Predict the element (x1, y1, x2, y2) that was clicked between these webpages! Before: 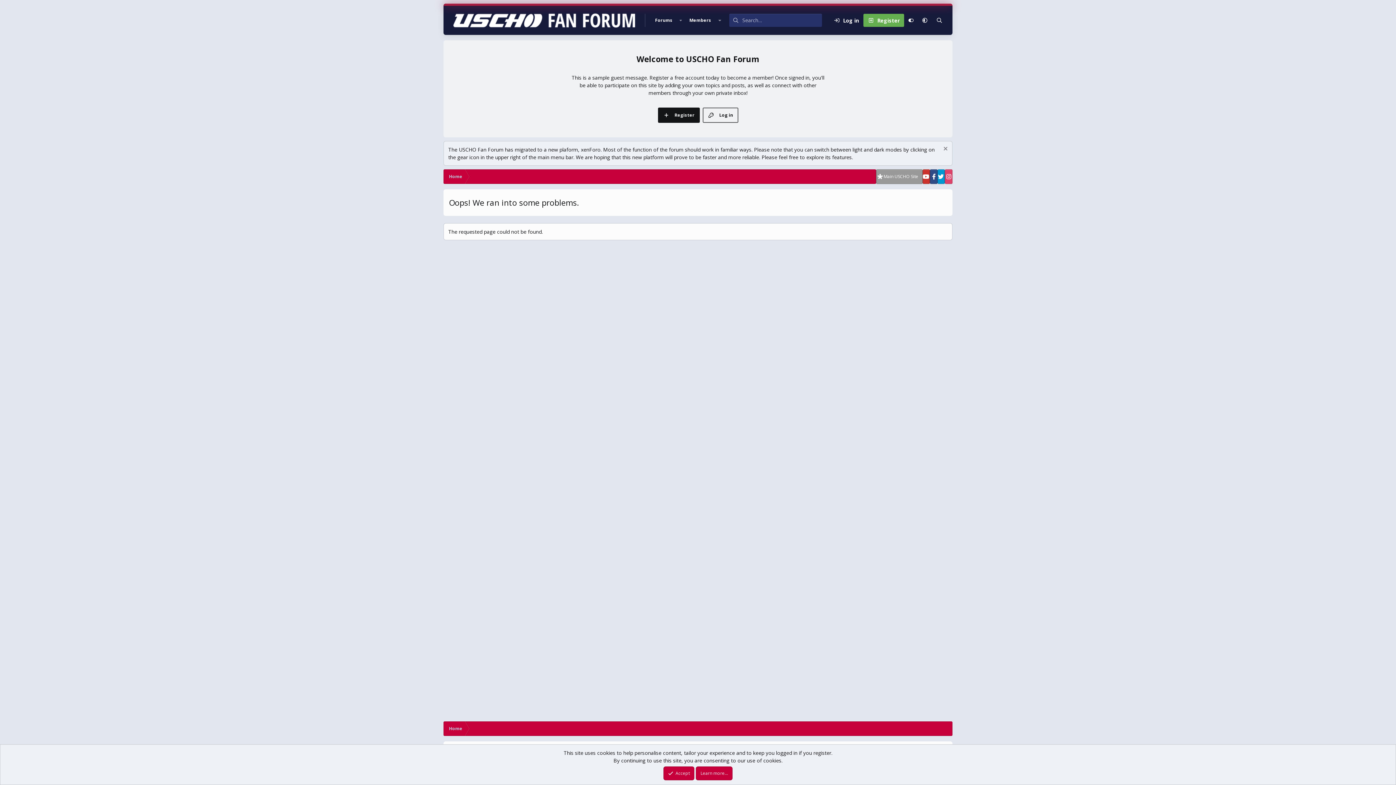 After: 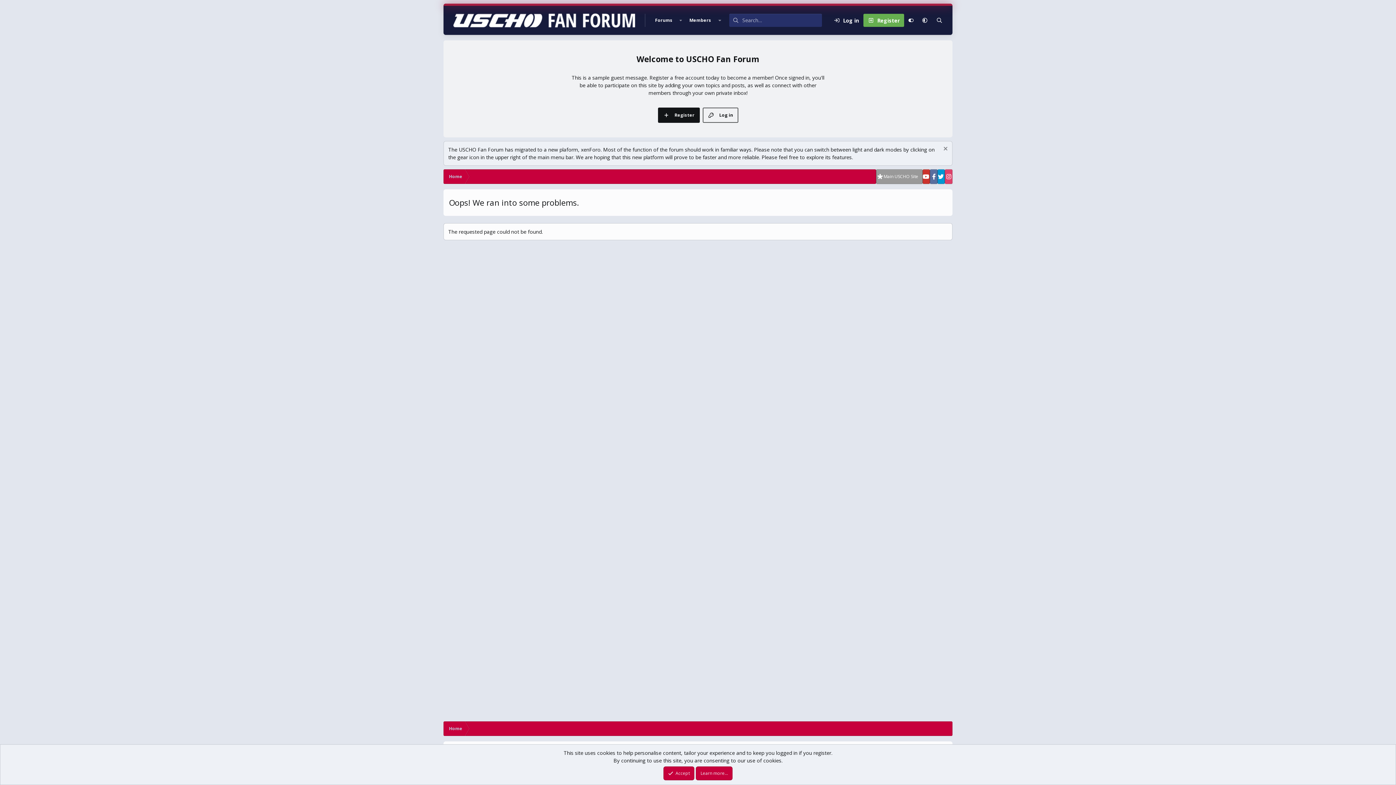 Action: bbox: (930, 169, 937, 184)